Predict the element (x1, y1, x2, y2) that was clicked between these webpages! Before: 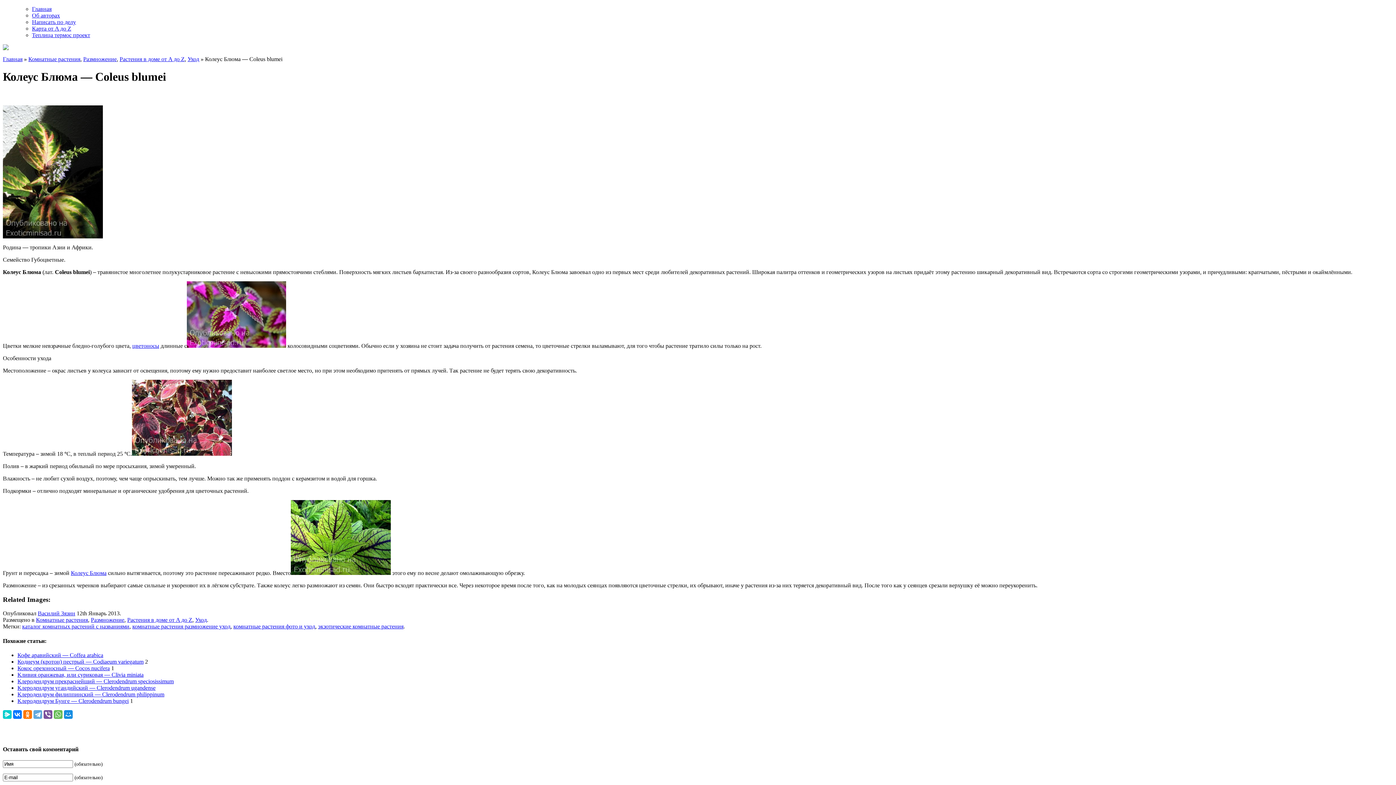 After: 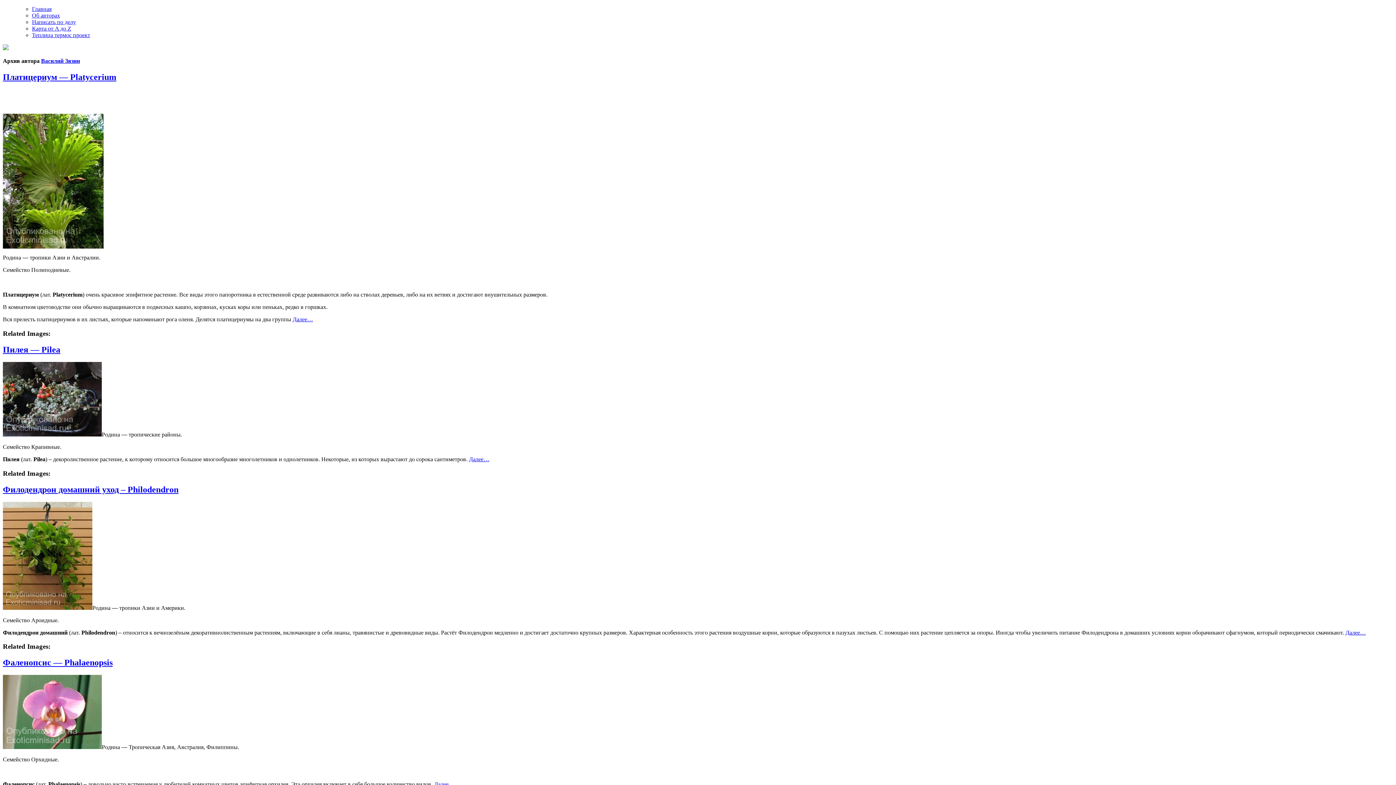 Action: bbox: (37, 610, 75, 616) label: Василий Зязин